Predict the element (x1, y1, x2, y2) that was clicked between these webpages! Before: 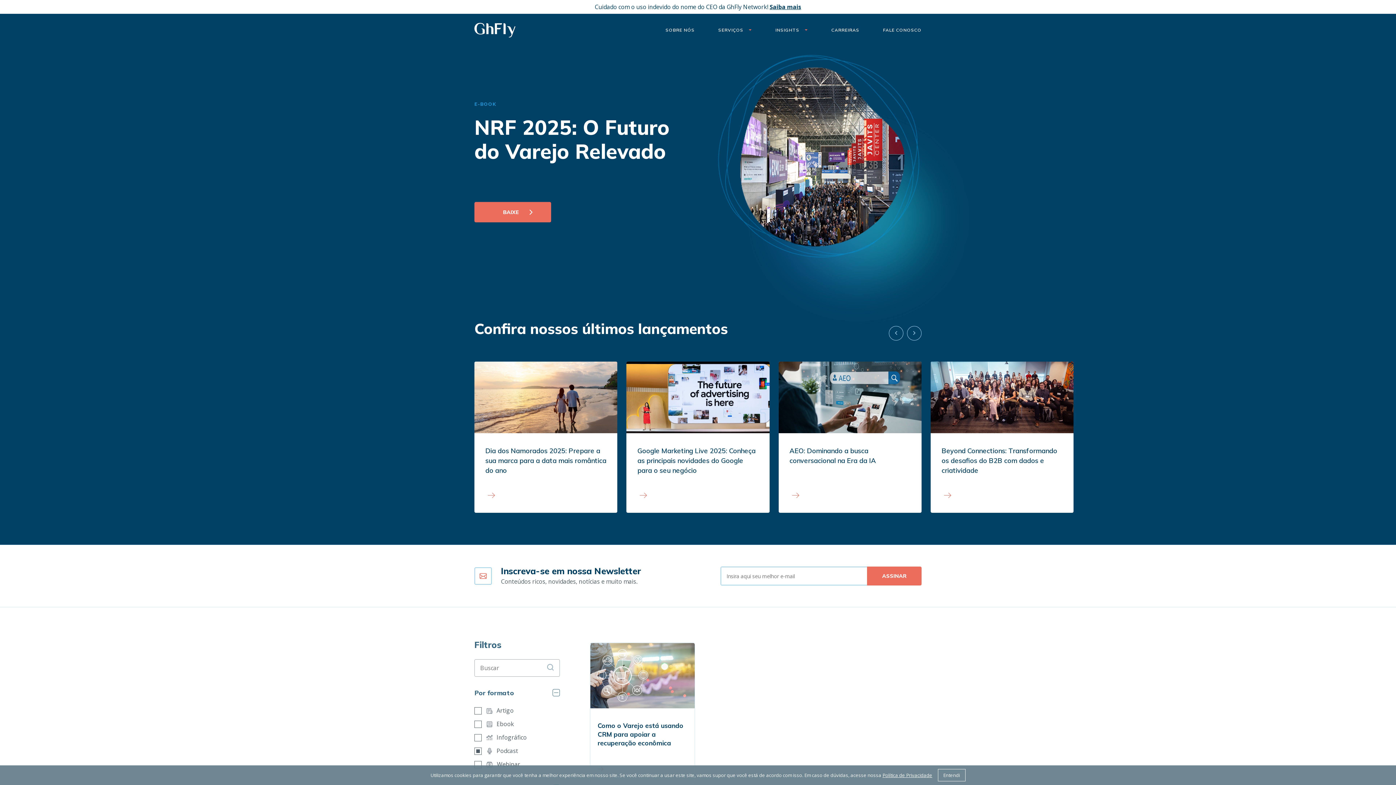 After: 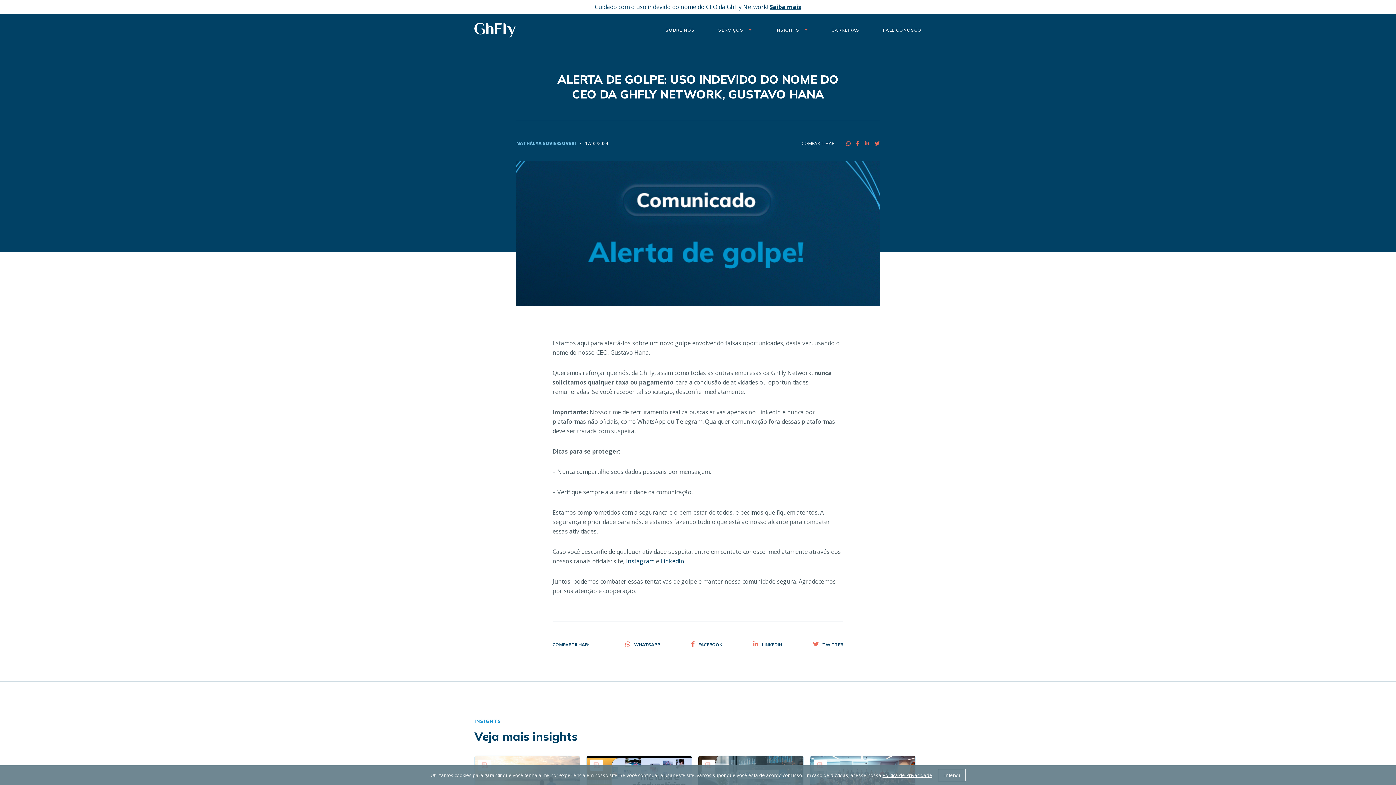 Action: bbox: (0, 0, 1396, 13) label: Cuidado com o uso indevido do nome do CEO da GhFly Network! Saiba mais